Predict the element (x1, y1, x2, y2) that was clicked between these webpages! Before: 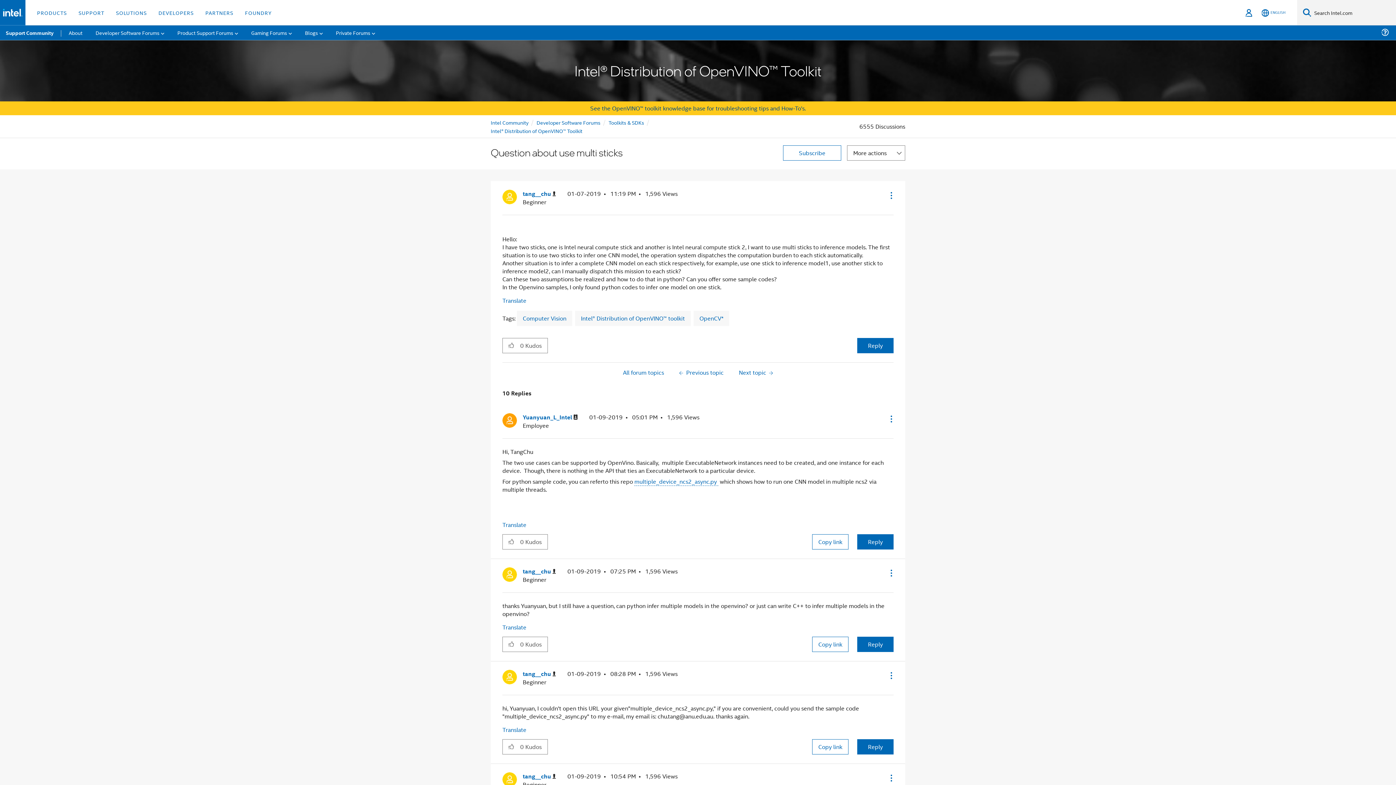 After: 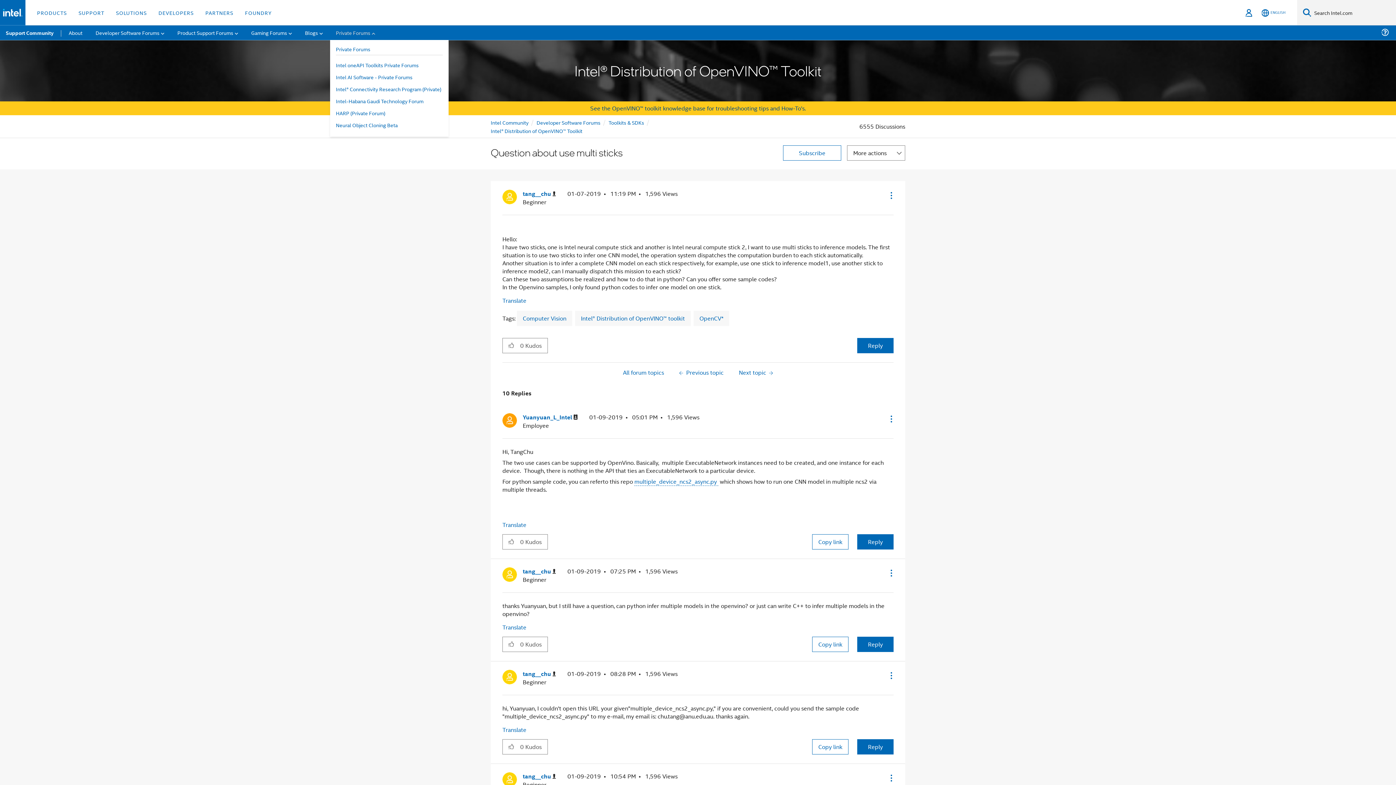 Action: bbox: (330, 25, 381, 40) label: Private Forums